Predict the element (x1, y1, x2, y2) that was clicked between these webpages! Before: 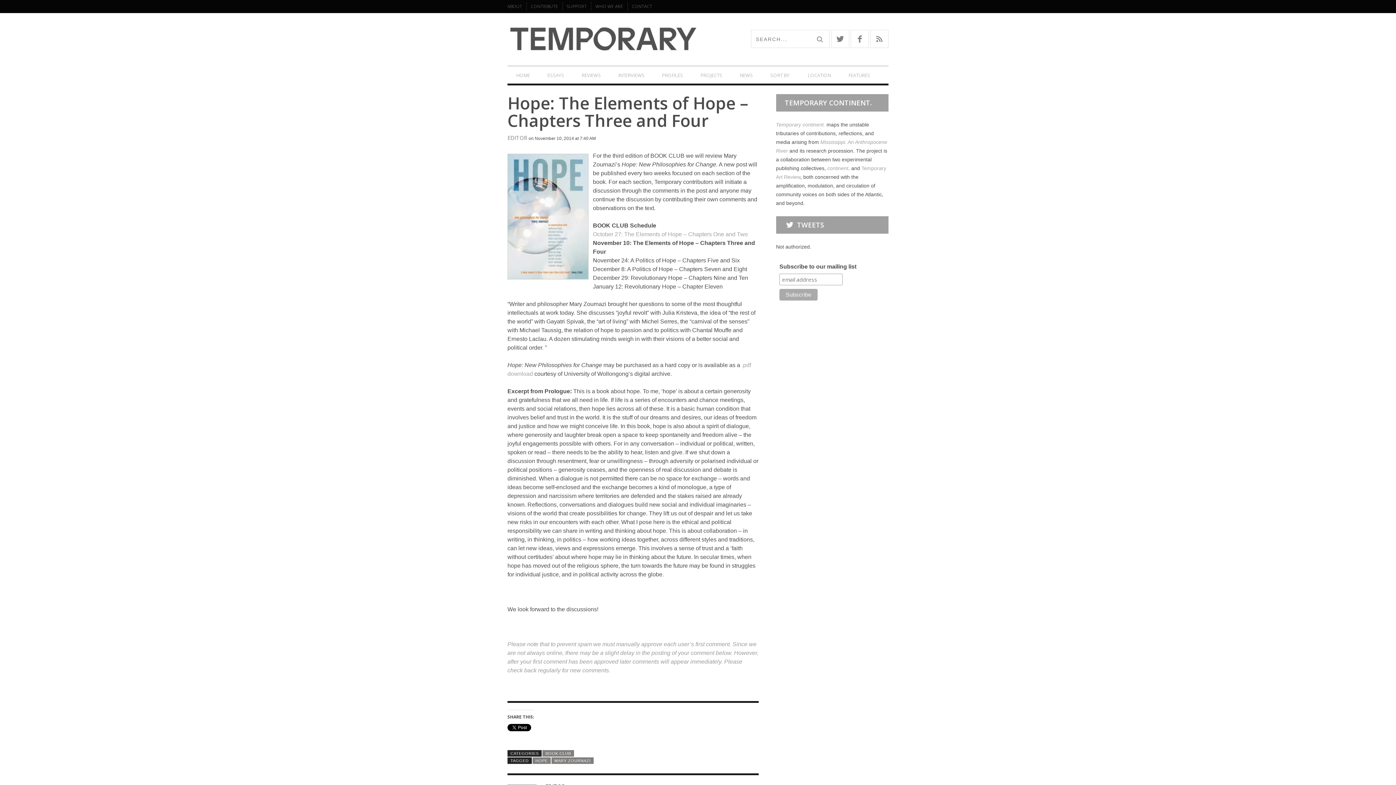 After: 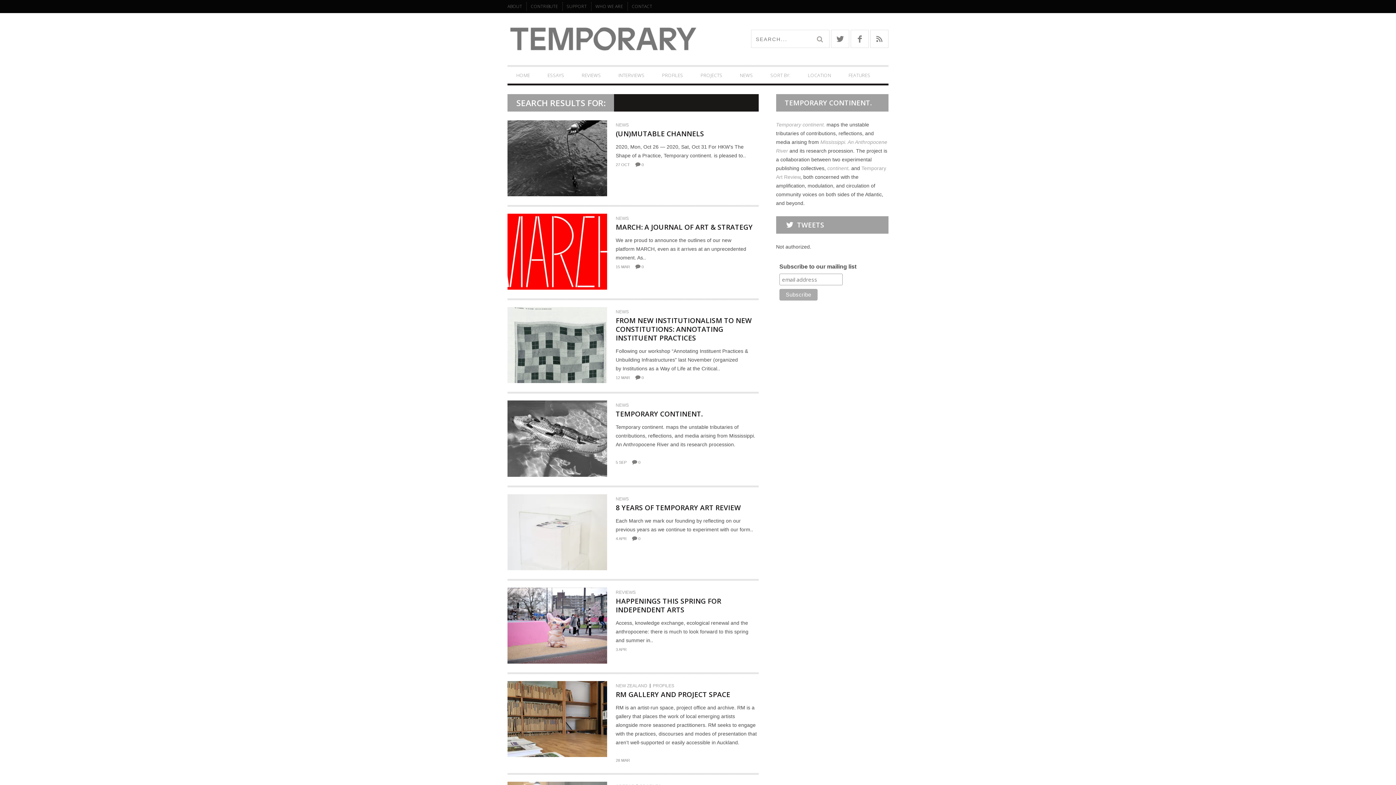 Action: bbox: (811, 30, 829, 48)